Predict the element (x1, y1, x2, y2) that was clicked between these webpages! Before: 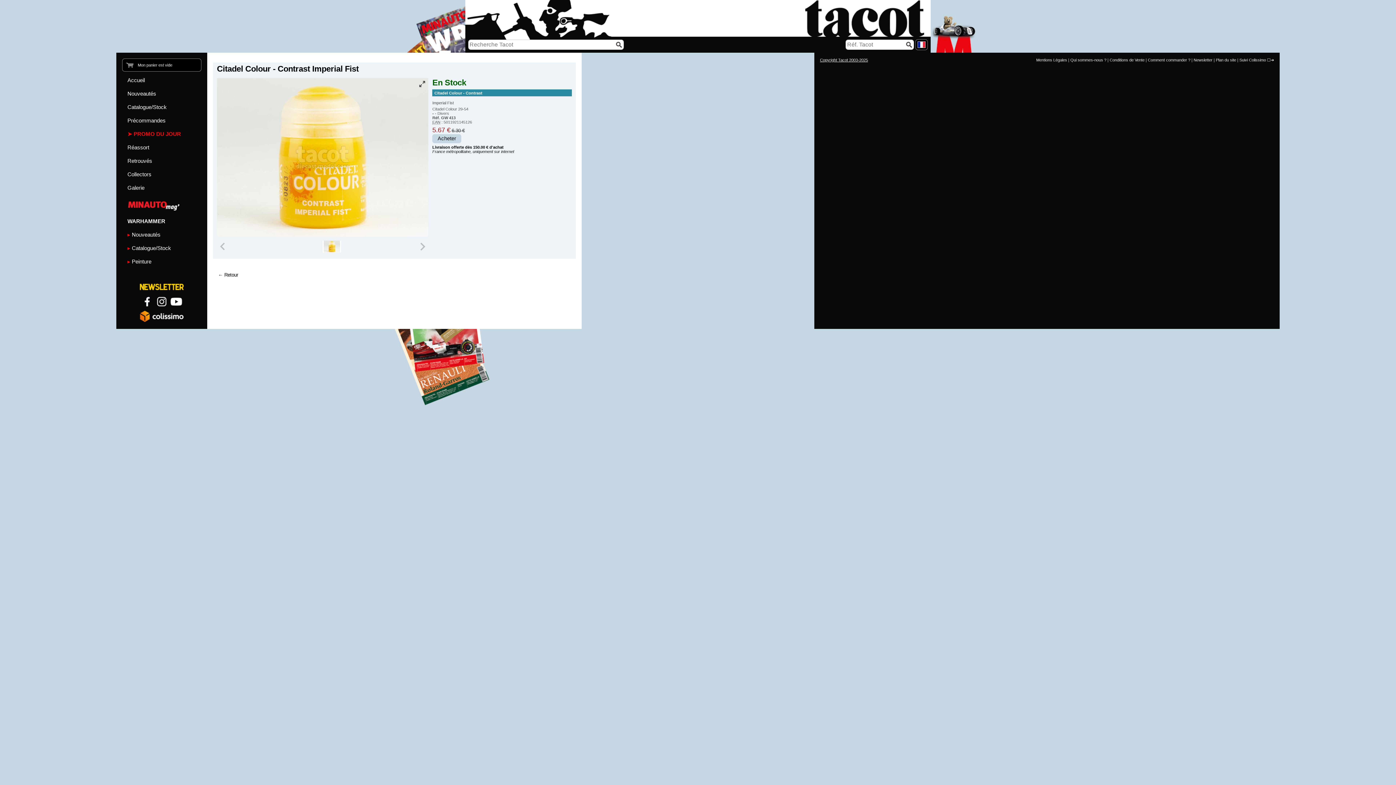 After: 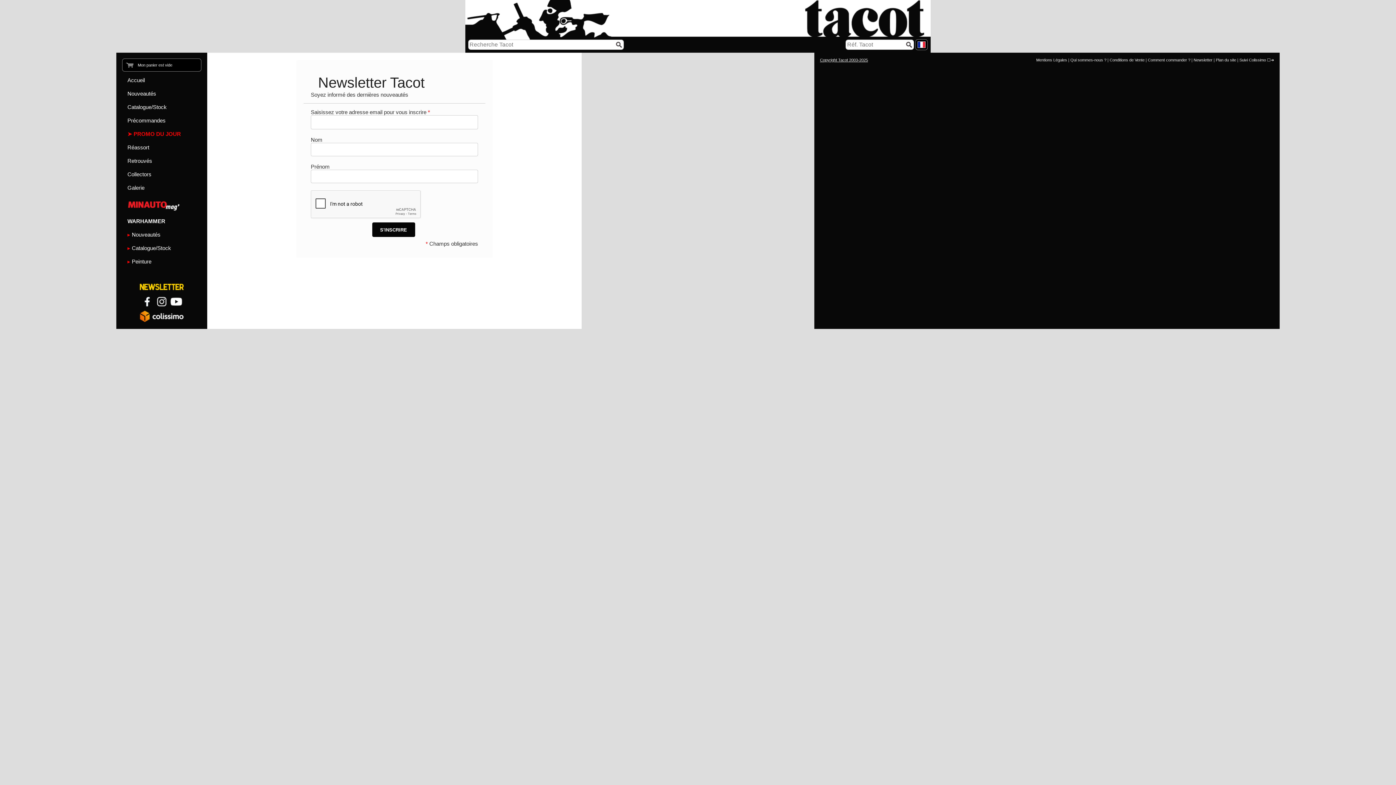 Action: bbox: (135, 279, 188, 294)